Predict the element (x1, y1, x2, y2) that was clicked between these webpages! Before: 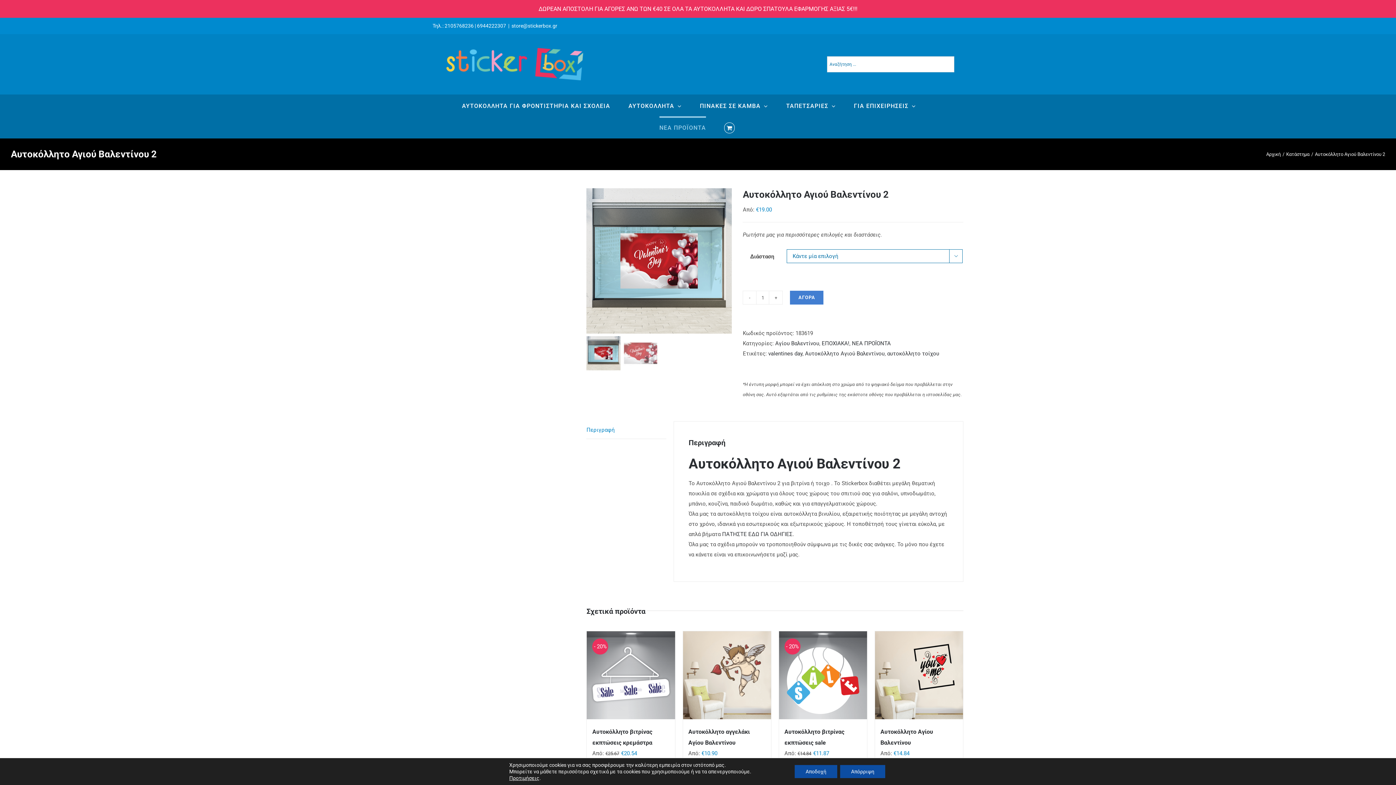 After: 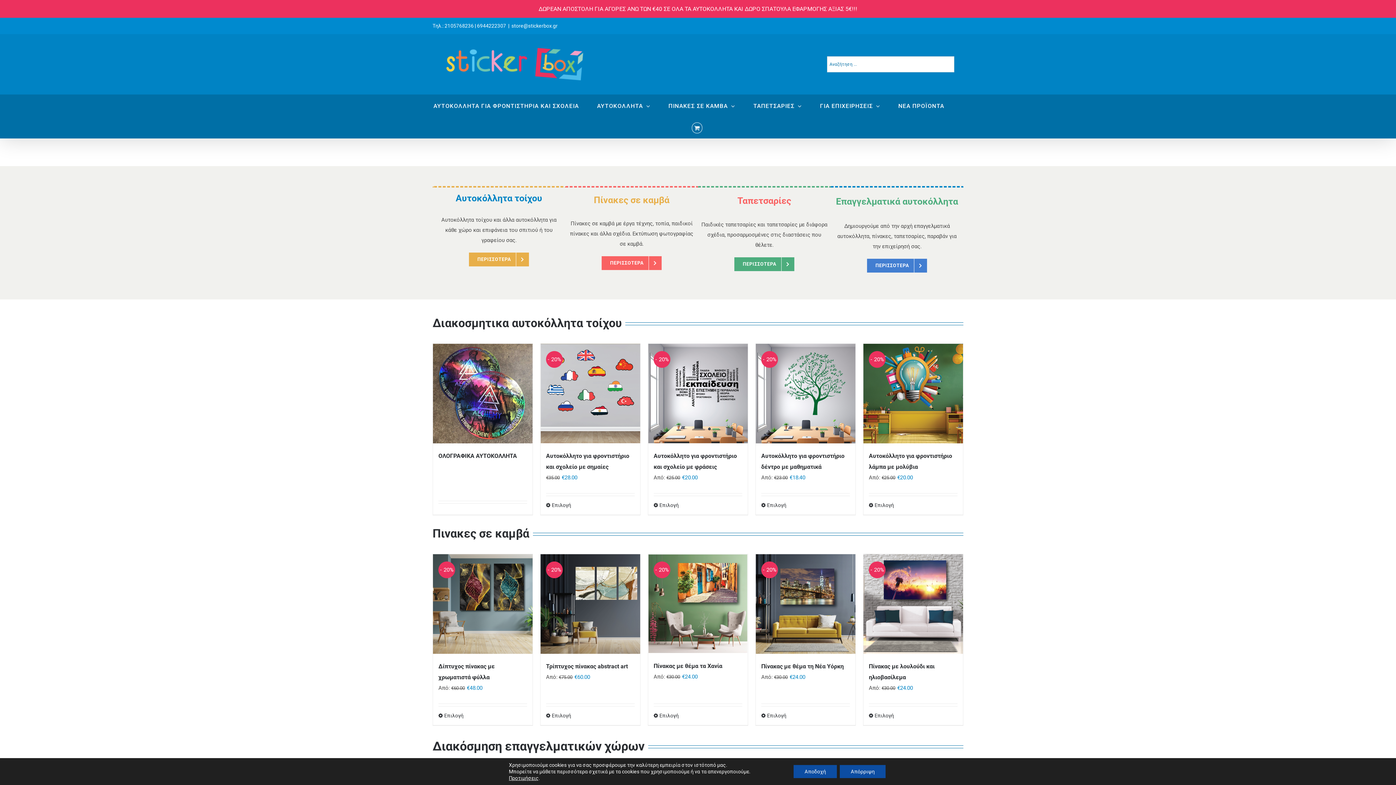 Action: label: Αρχική bbox: (1266, 151, 1281, 156)